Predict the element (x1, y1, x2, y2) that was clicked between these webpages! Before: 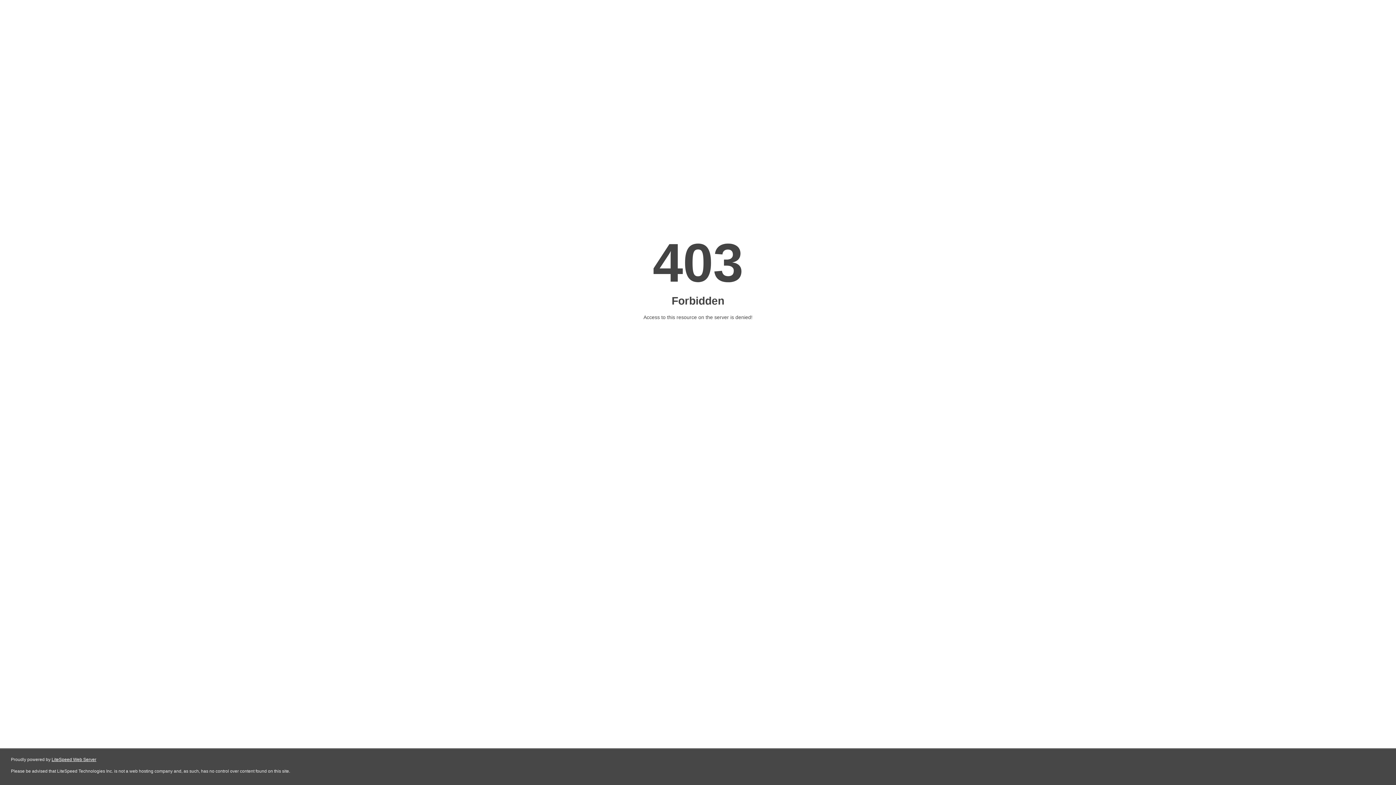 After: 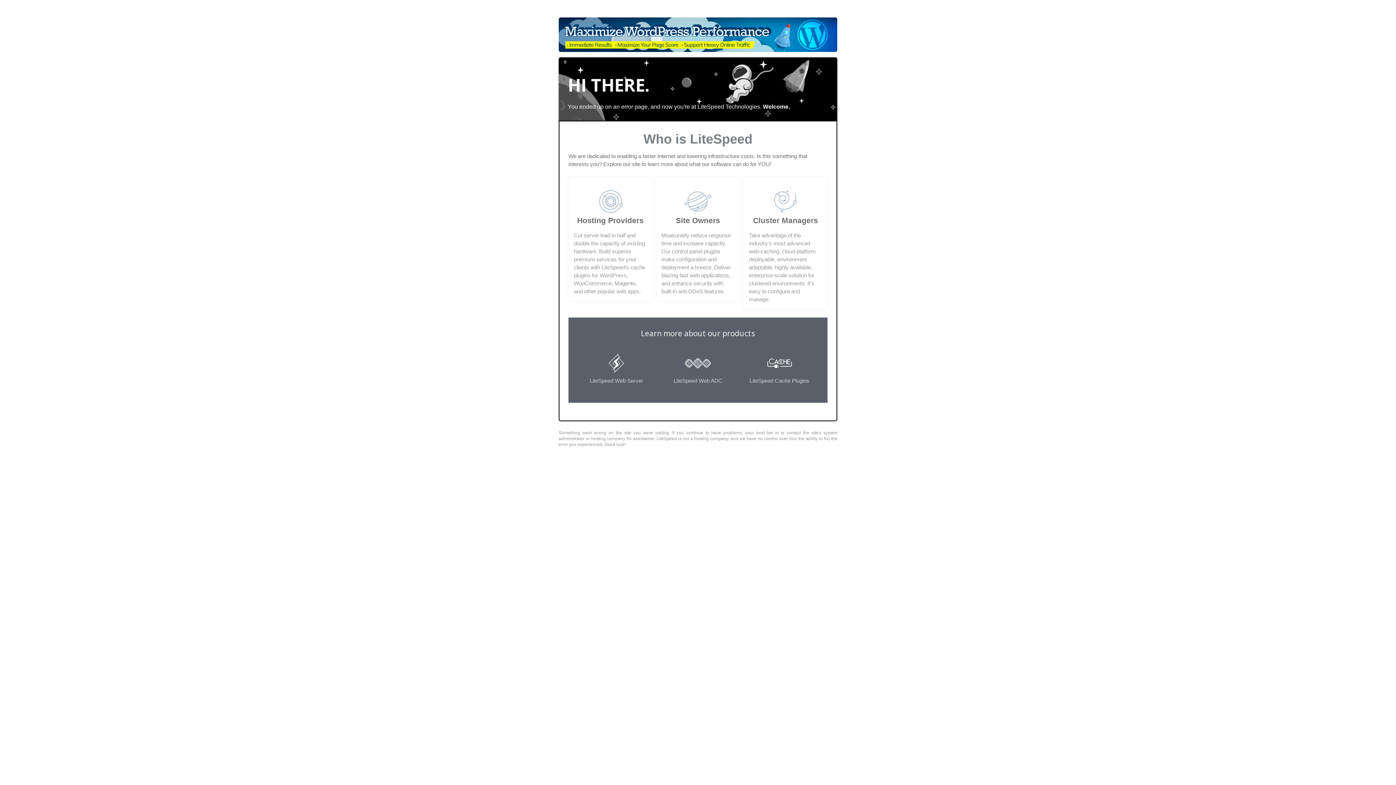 Action: label: LiteSpeed Web Server bbox: (51, 757, 96, 762)